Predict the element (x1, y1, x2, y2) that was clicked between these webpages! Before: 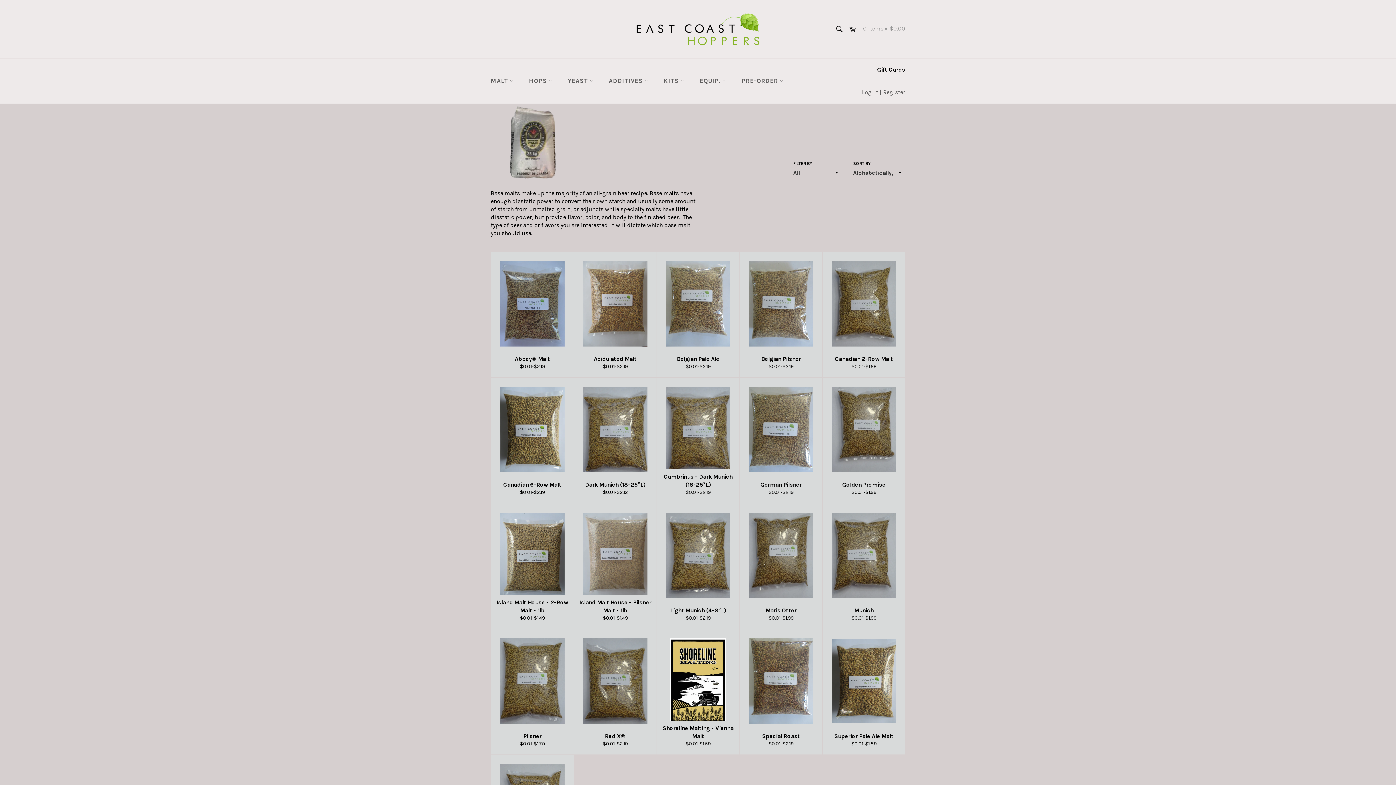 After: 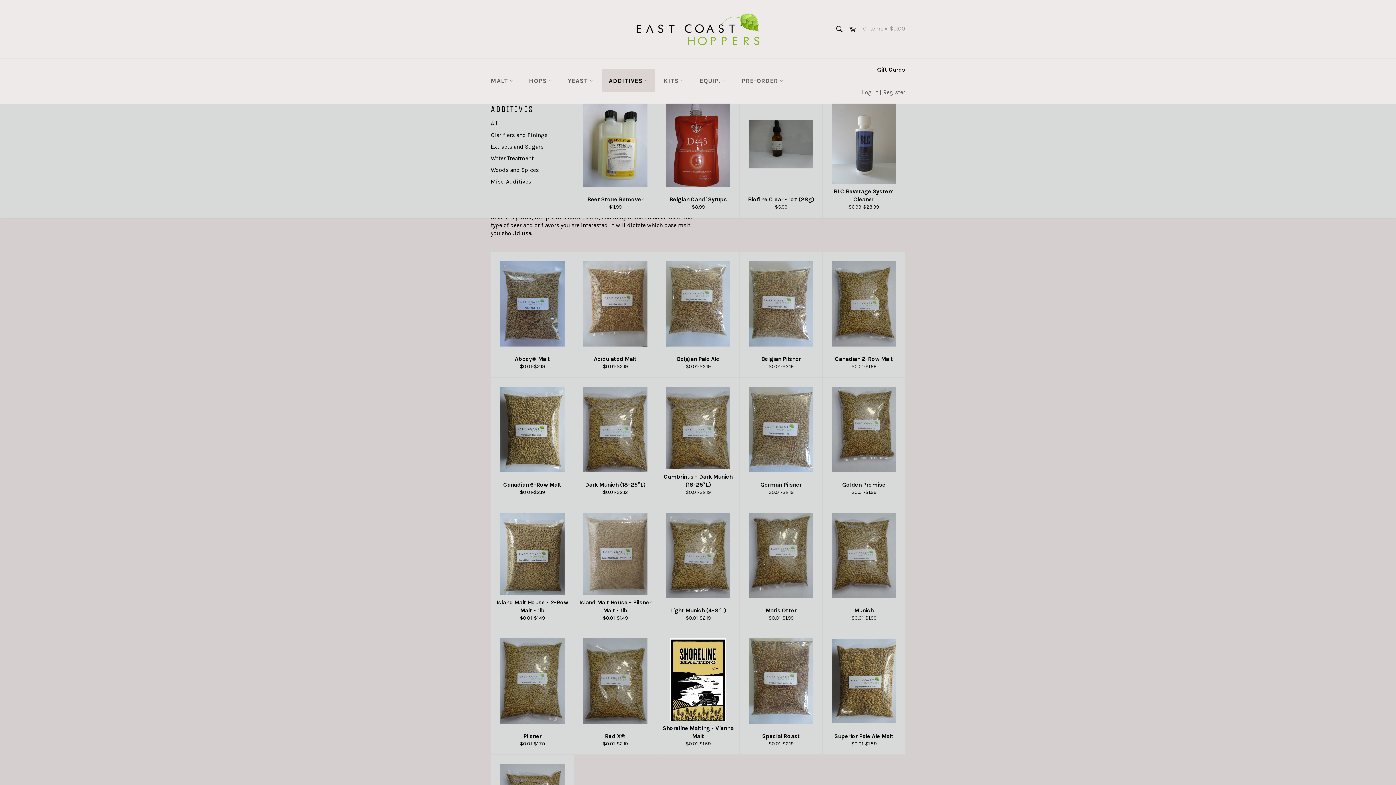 Action: label: ADDITIVES  bbox: (601, 69, 655, 92)